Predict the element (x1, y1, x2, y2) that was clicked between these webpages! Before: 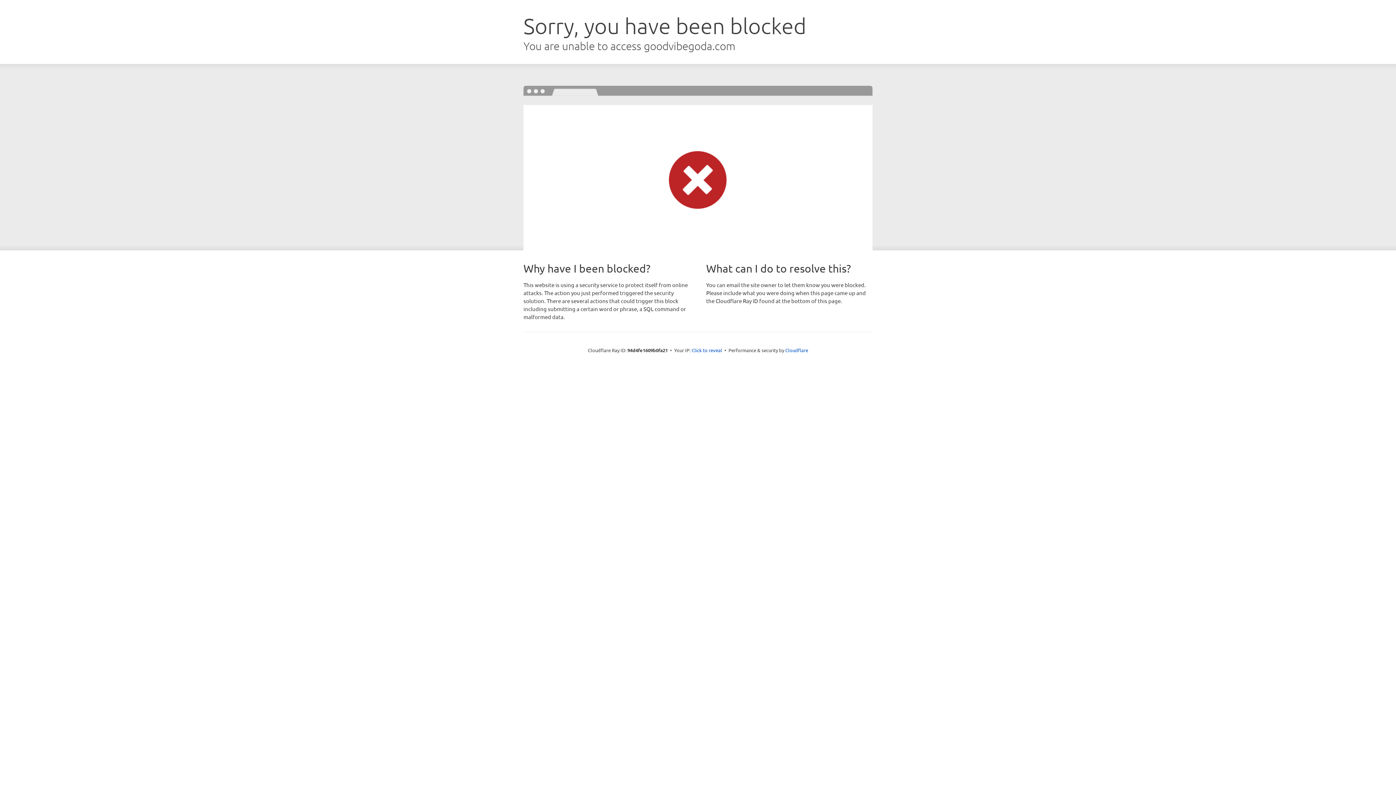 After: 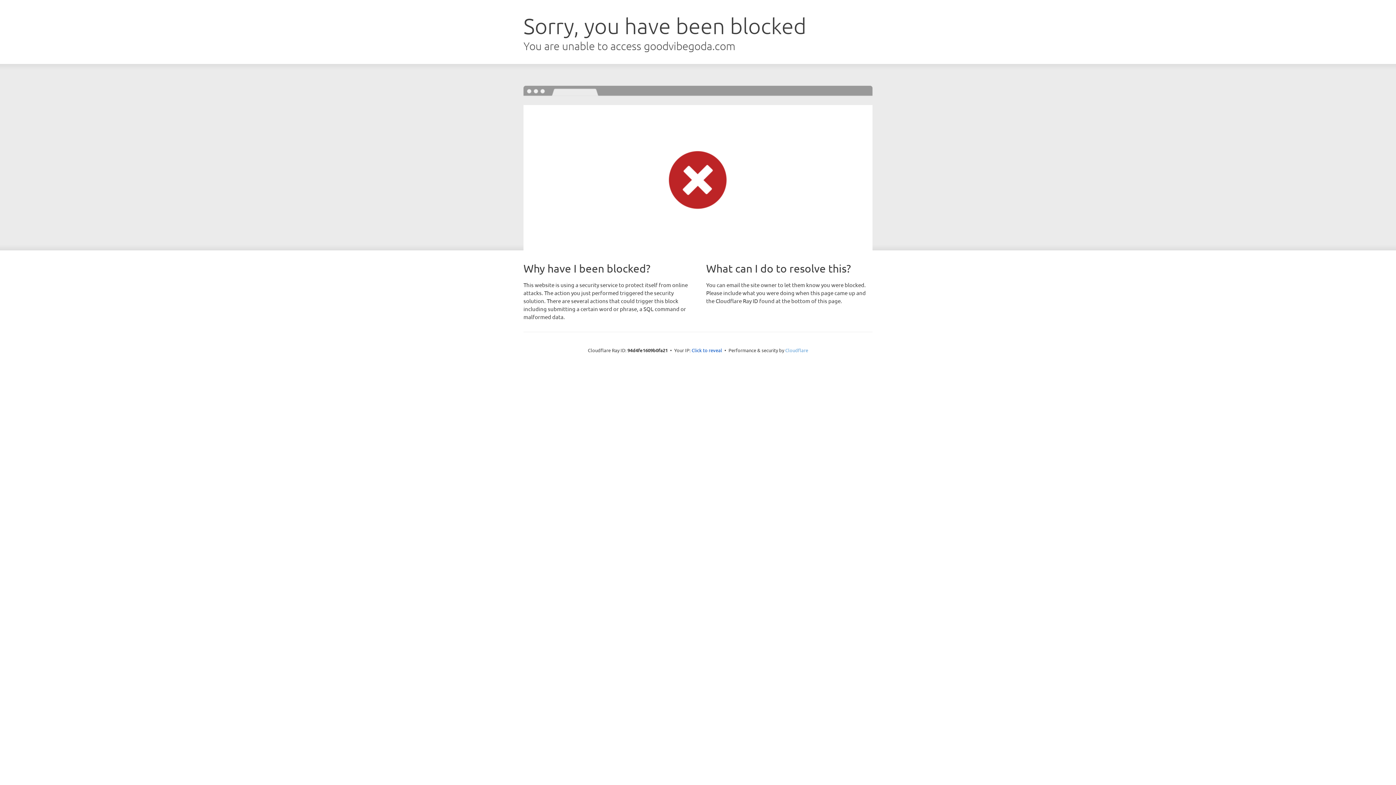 Action: label: Cloudflare bbox: (785, 347, 808, 353)